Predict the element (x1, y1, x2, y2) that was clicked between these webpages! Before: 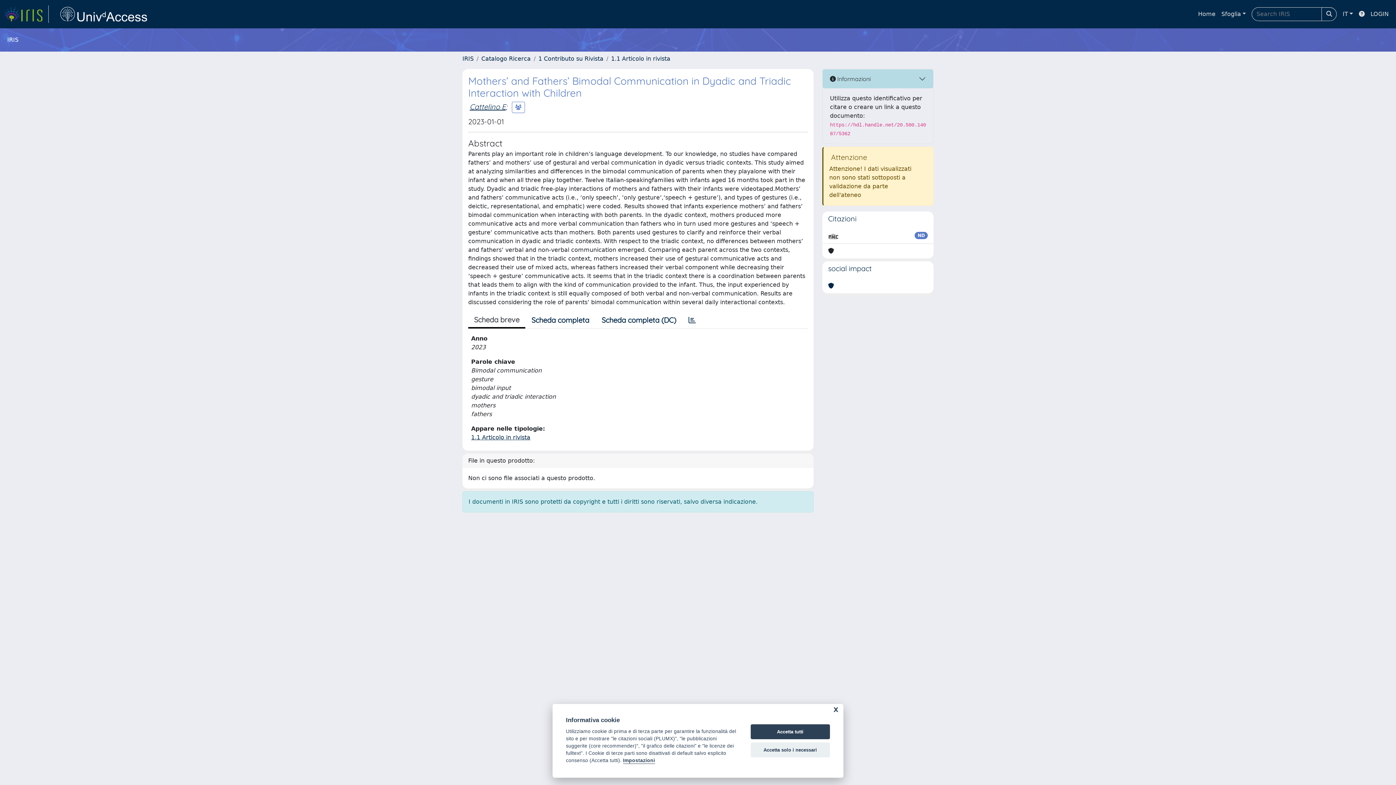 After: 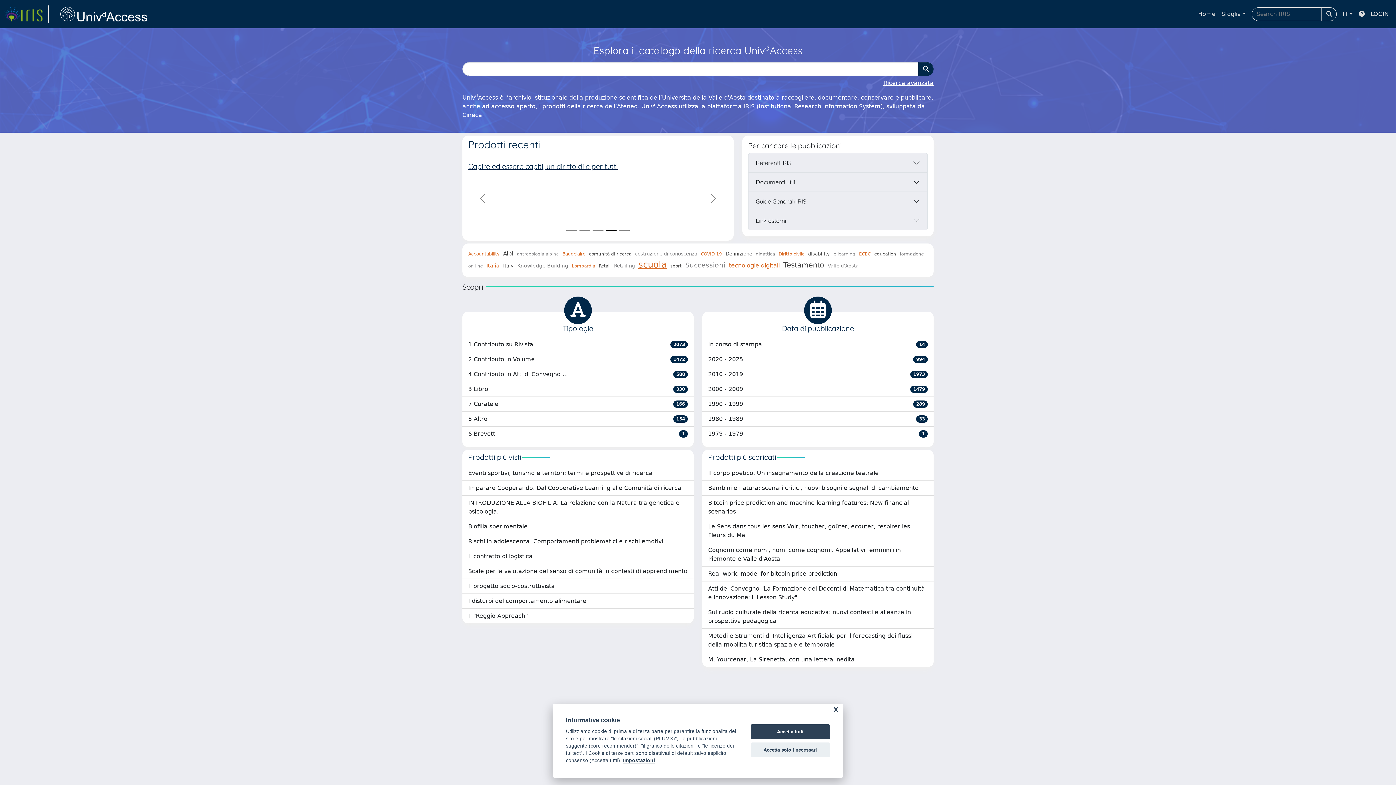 Action: label: Home bbox: (1195, 6, 1218, 21)